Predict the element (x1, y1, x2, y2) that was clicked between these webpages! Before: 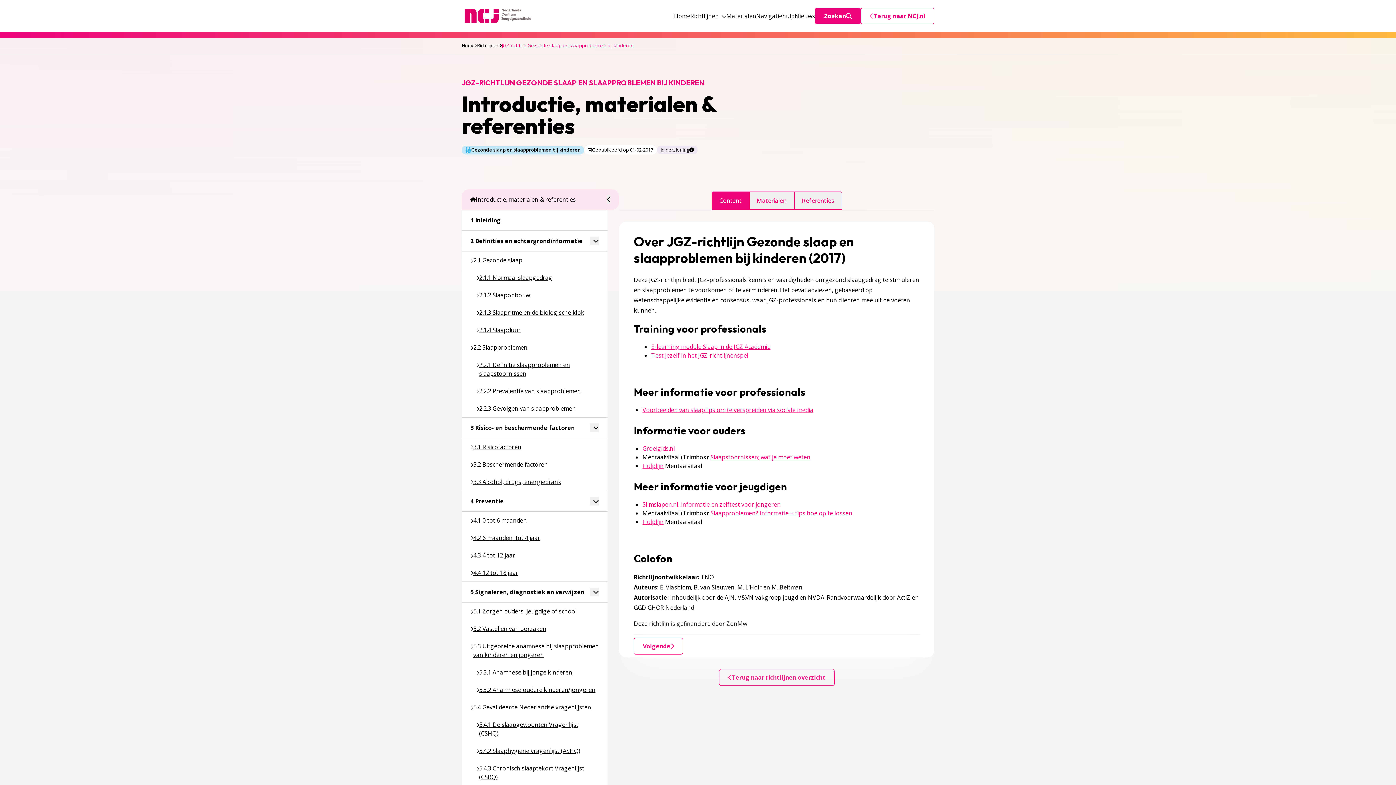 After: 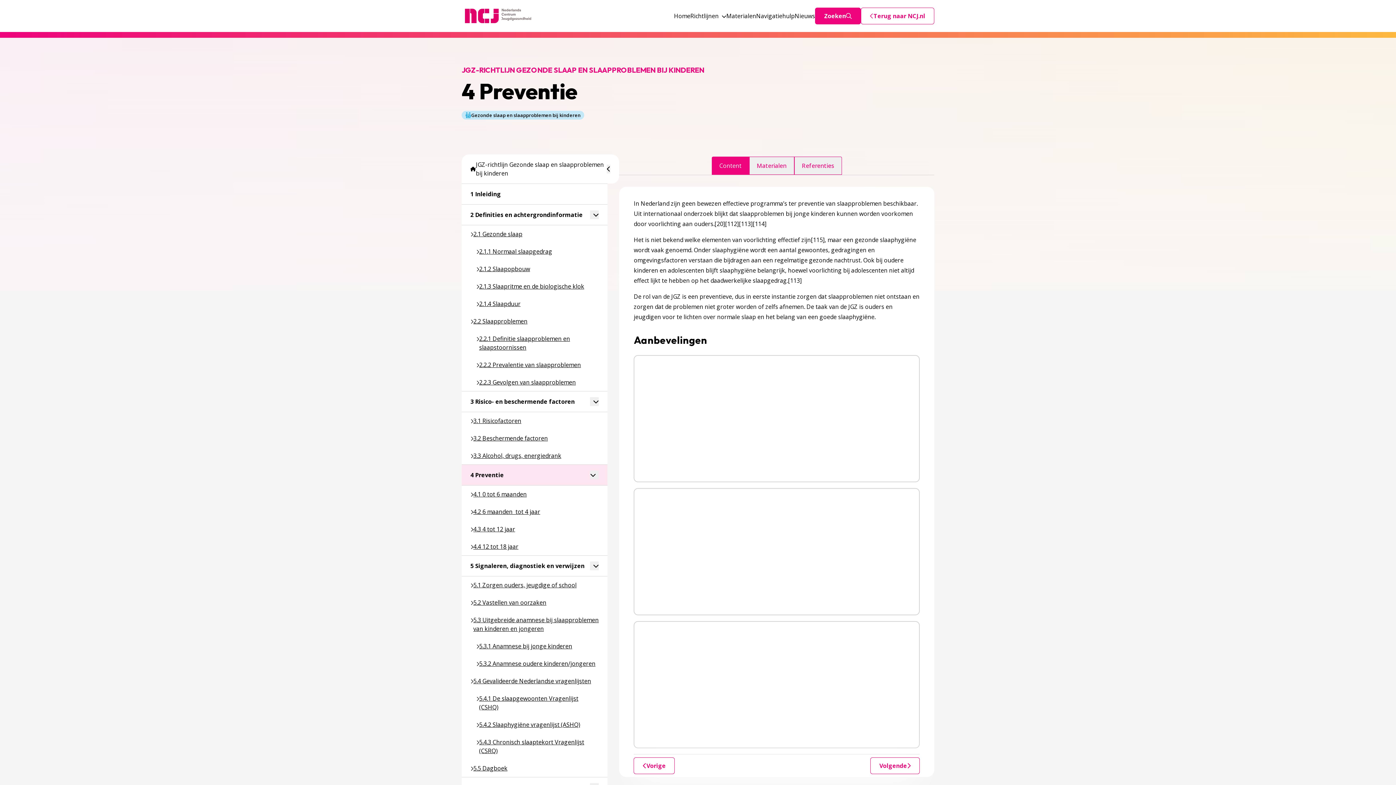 Action: label: Ga naar pagina over 4 Preventie bbox: (504, 497, 649, 517)